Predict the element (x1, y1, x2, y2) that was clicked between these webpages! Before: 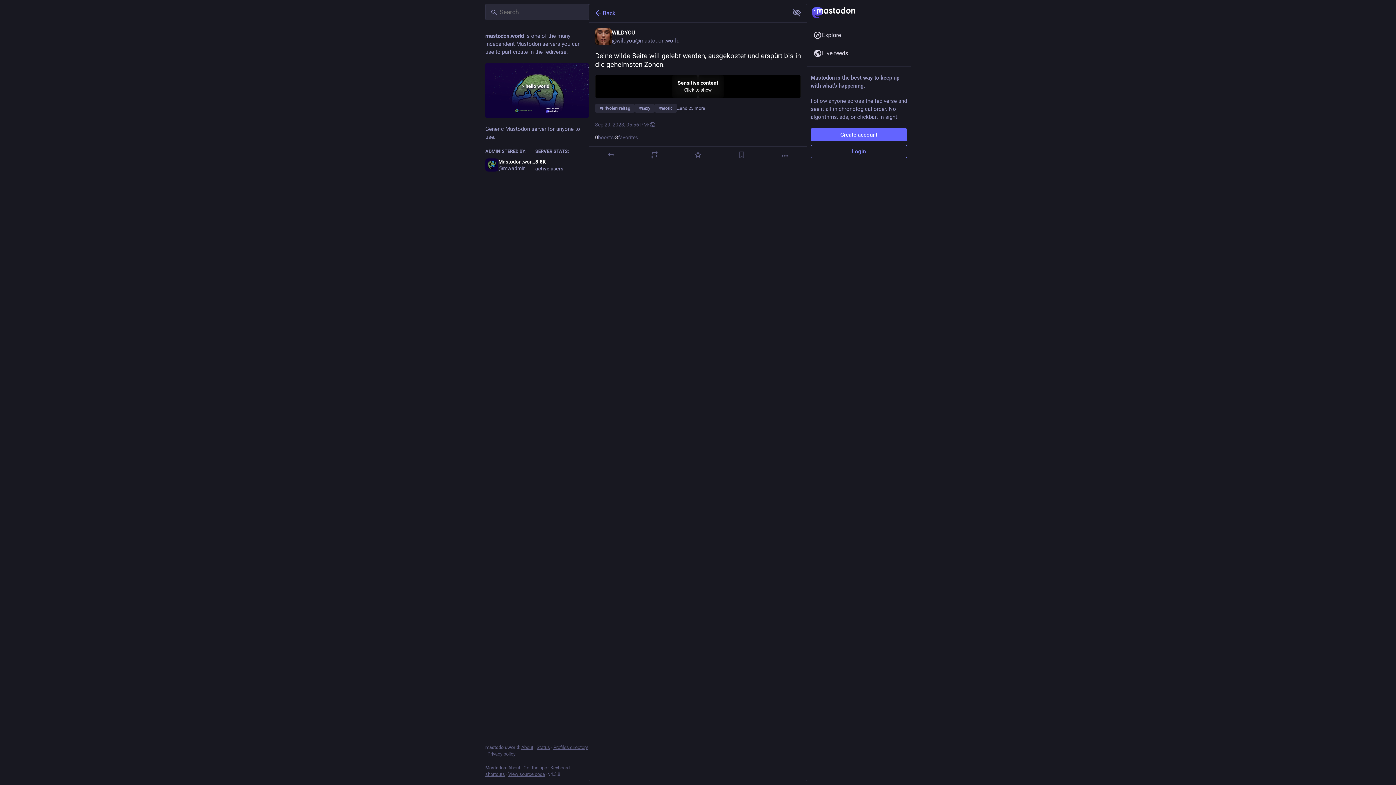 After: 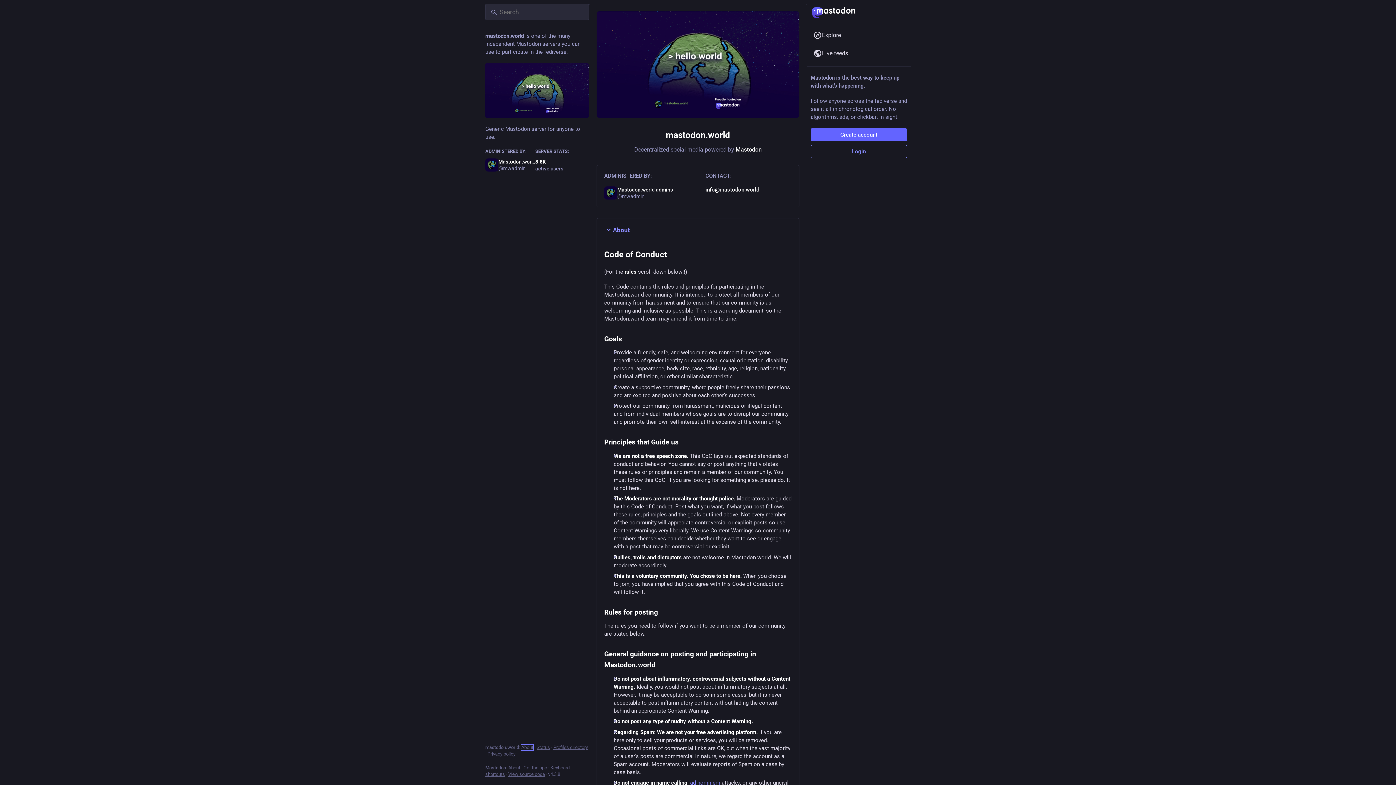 Action: bbox: (521, 745, 533, 750) label: About